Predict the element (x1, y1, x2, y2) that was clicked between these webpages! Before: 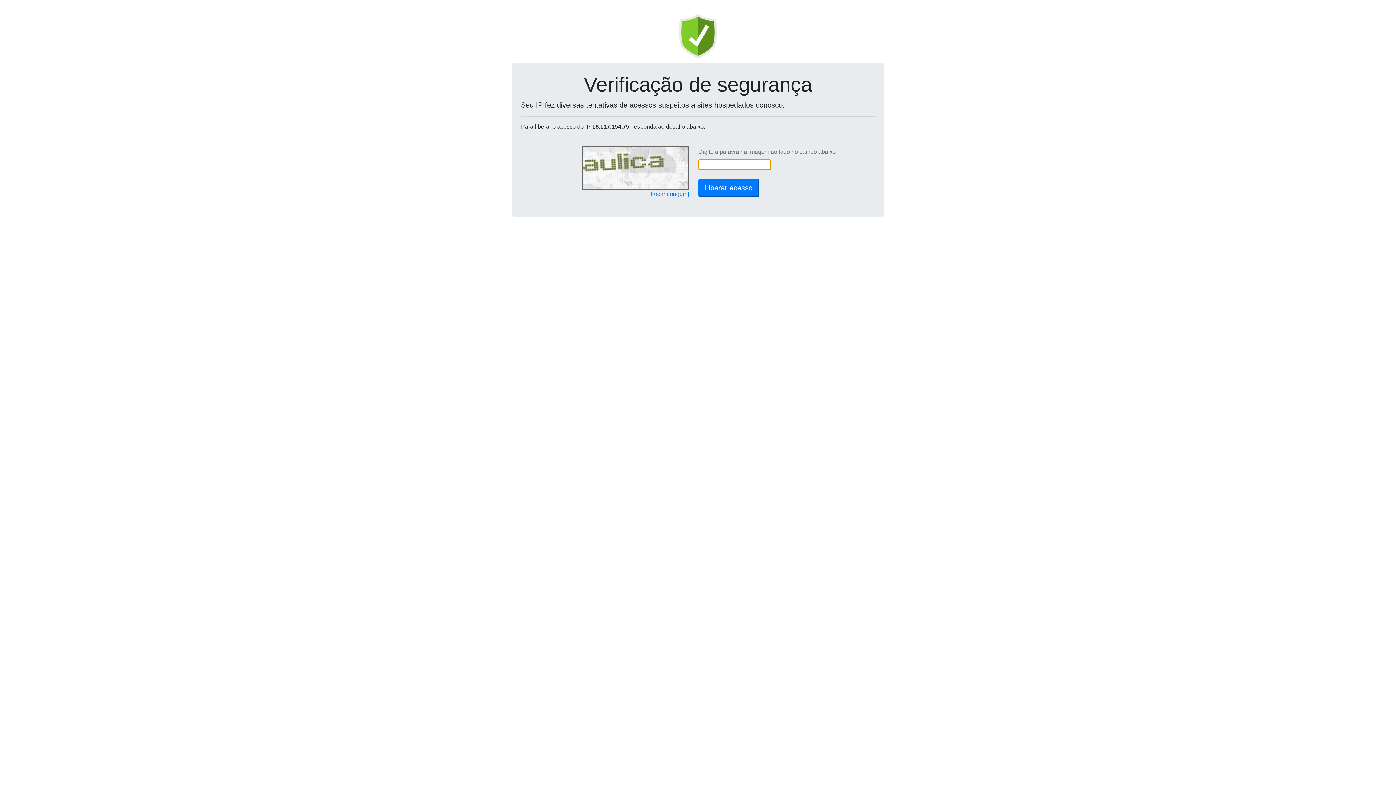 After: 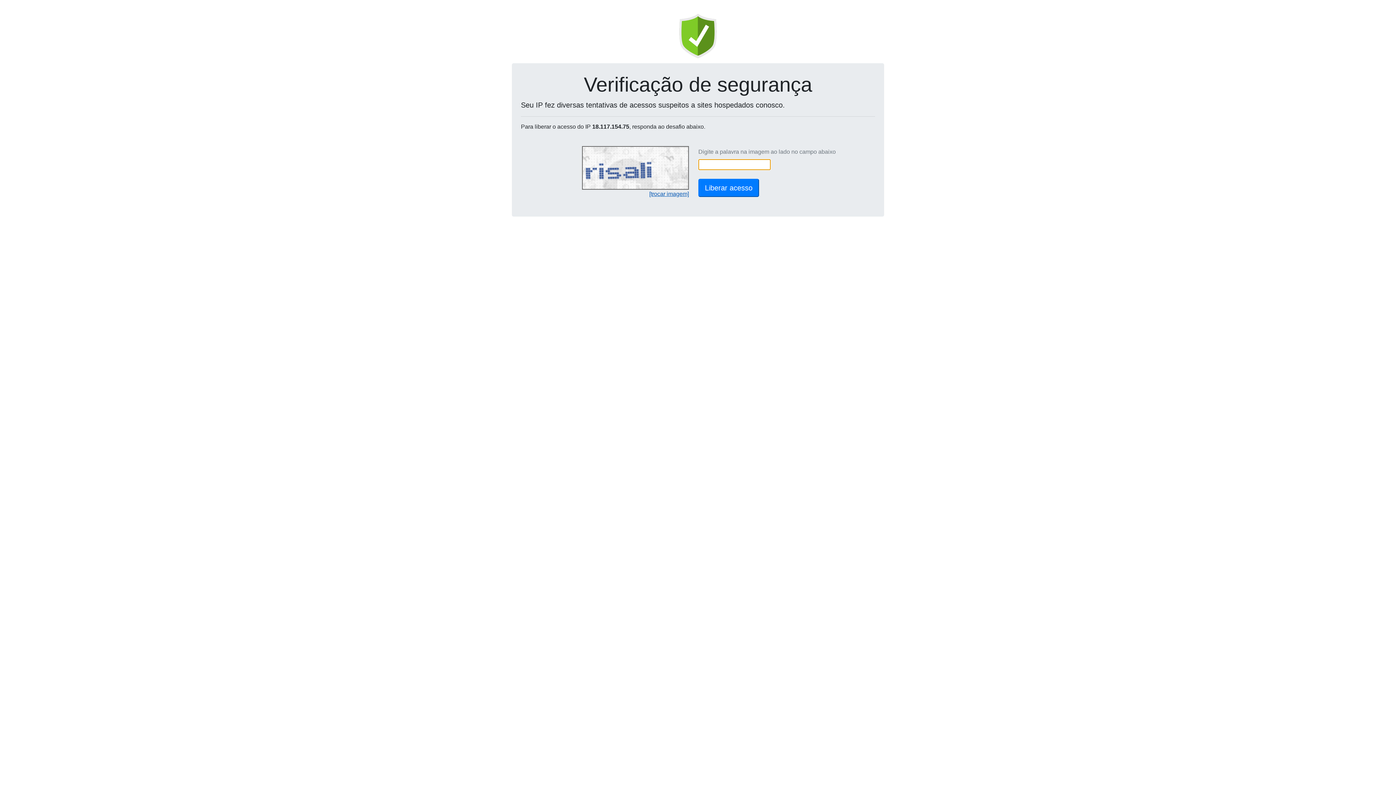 Action: bbox: (649, 190, 689, 197) label: [trocar imagem]